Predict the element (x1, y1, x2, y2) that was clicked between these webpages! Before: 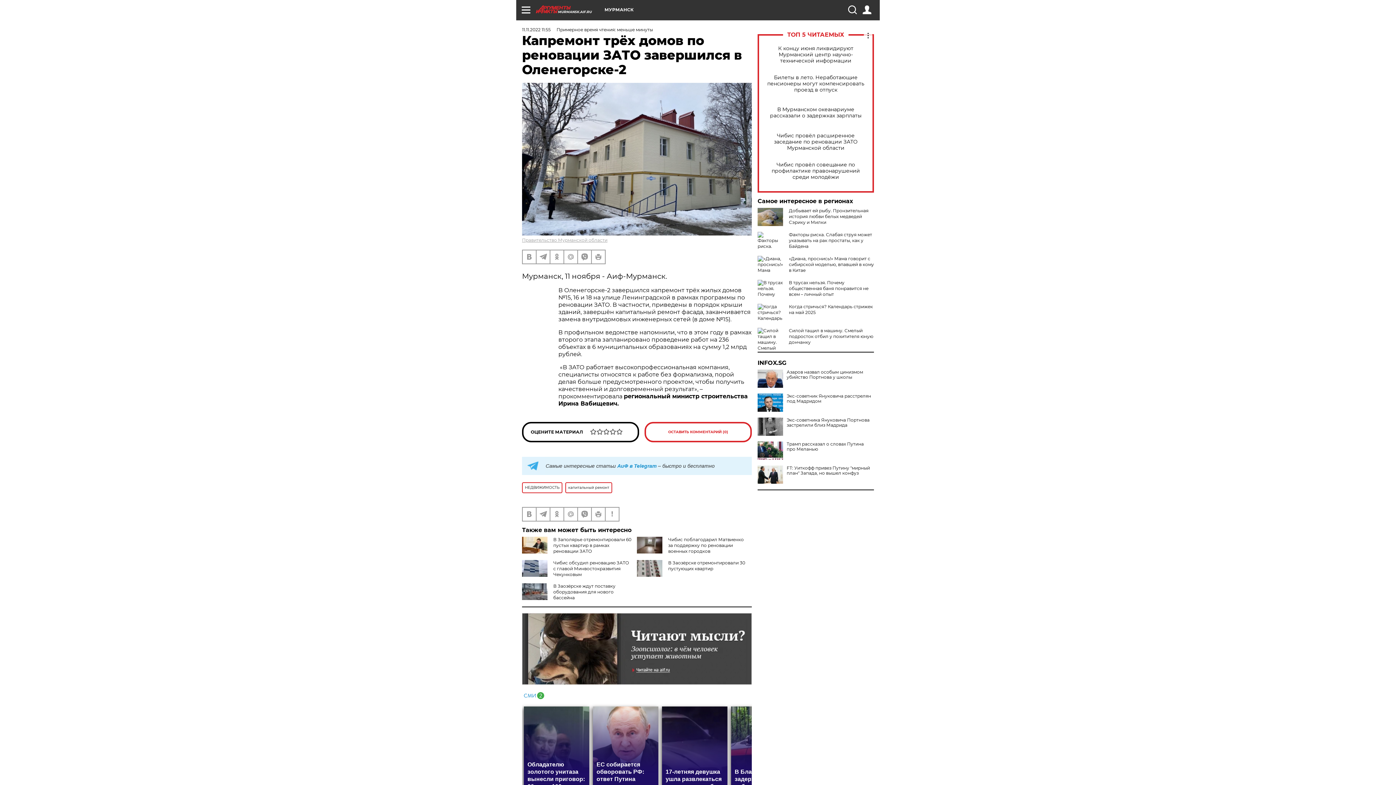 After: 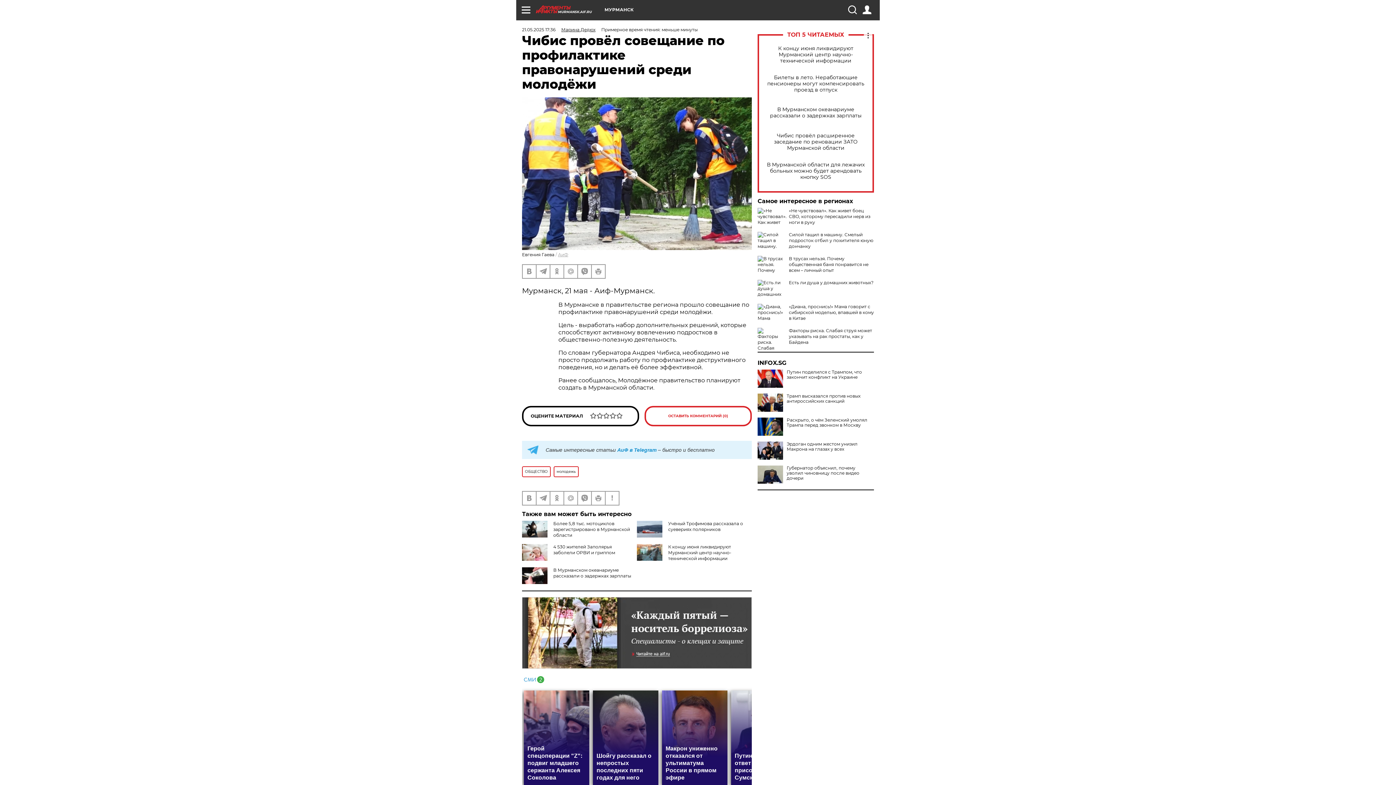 Action: bbox: (765, 161, 866, 180) label: Чибис провёл совещание по профилактике правонарушений среди молодёжи